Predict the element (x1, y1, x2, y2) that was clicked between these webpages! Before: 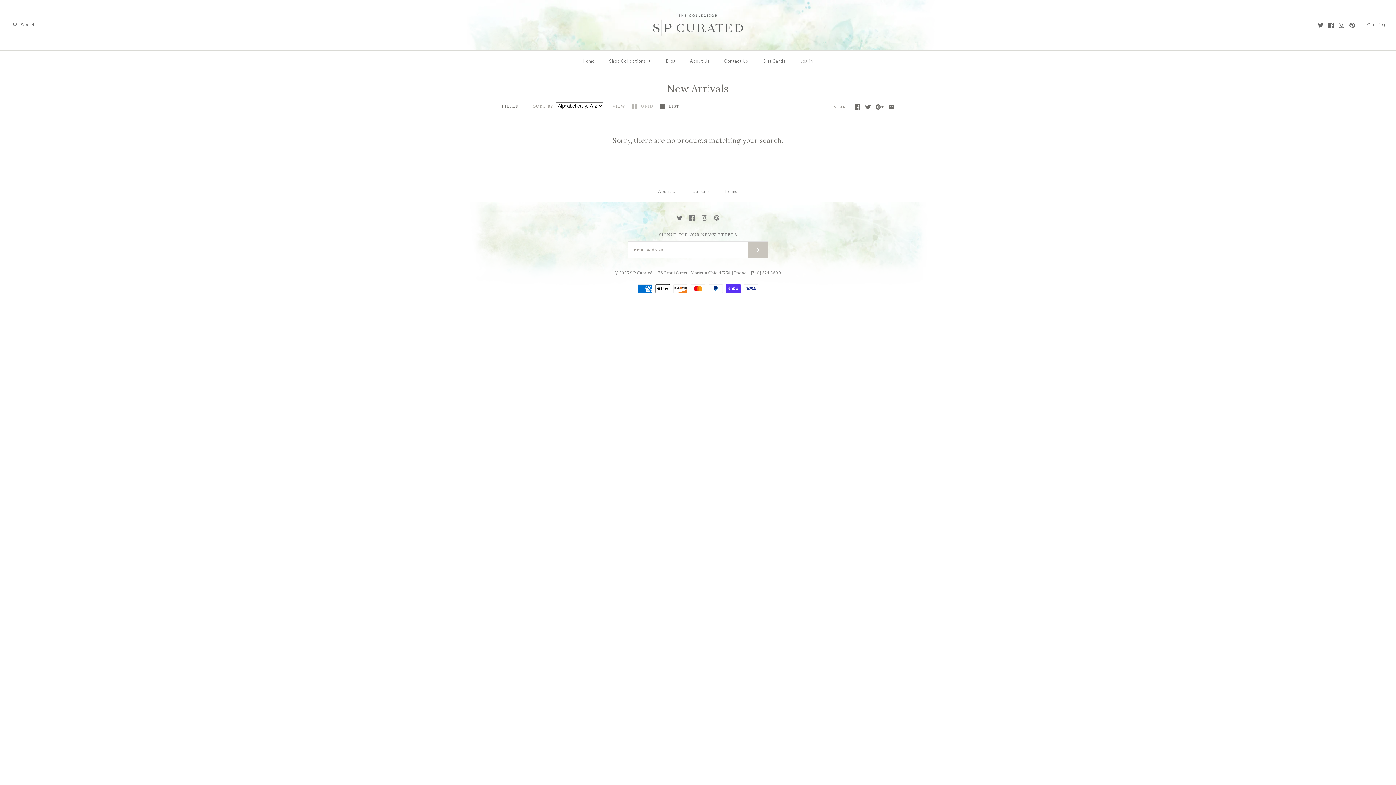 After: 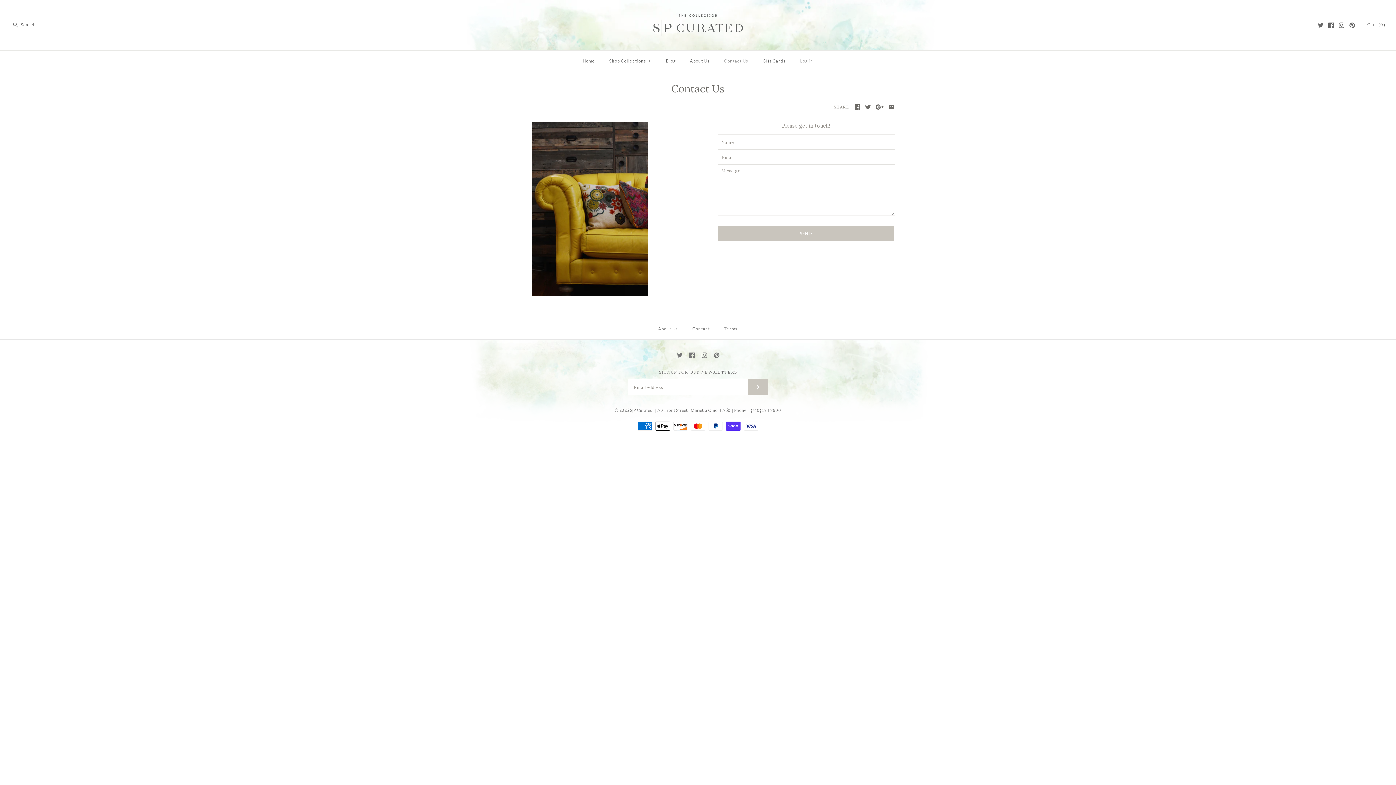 Action: label: Contact bbox: (686, 183, 716, 200)